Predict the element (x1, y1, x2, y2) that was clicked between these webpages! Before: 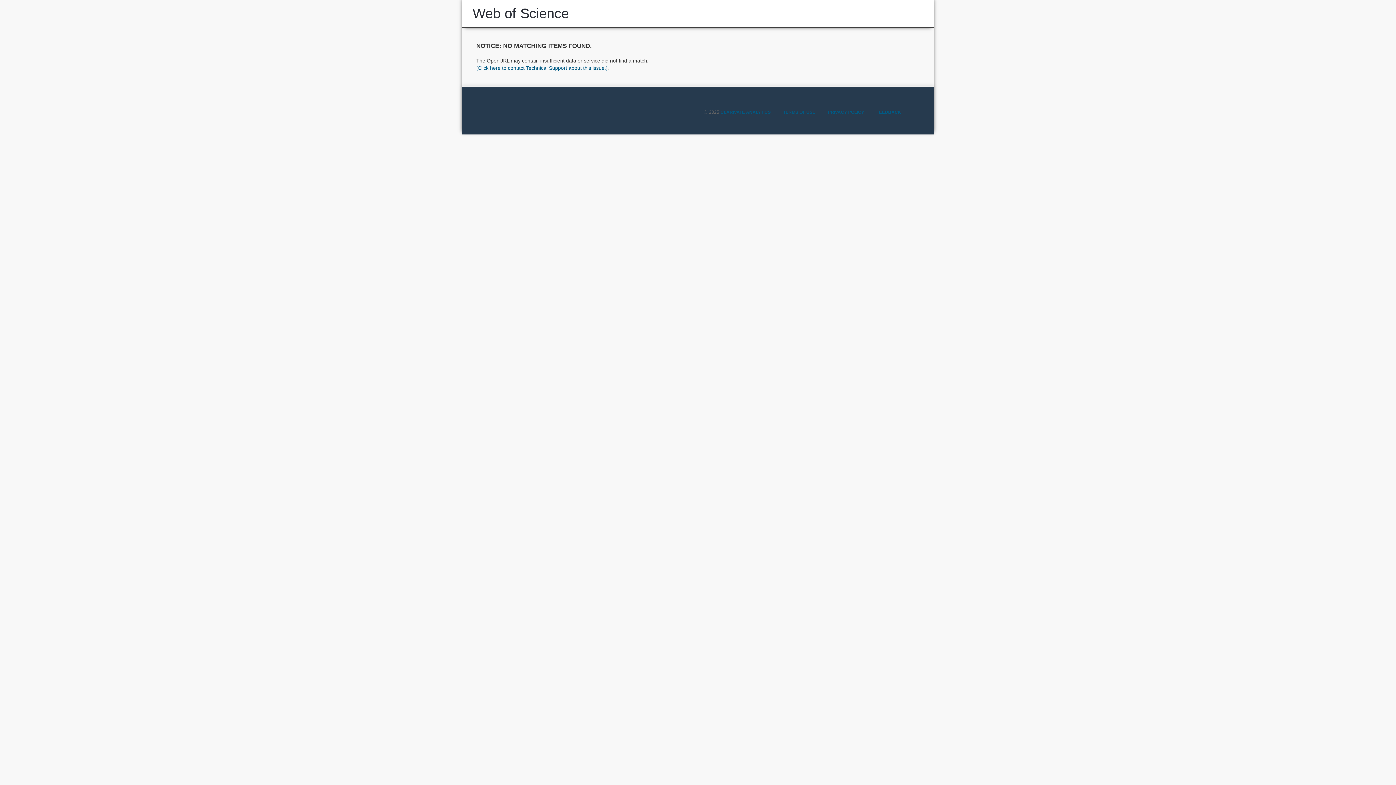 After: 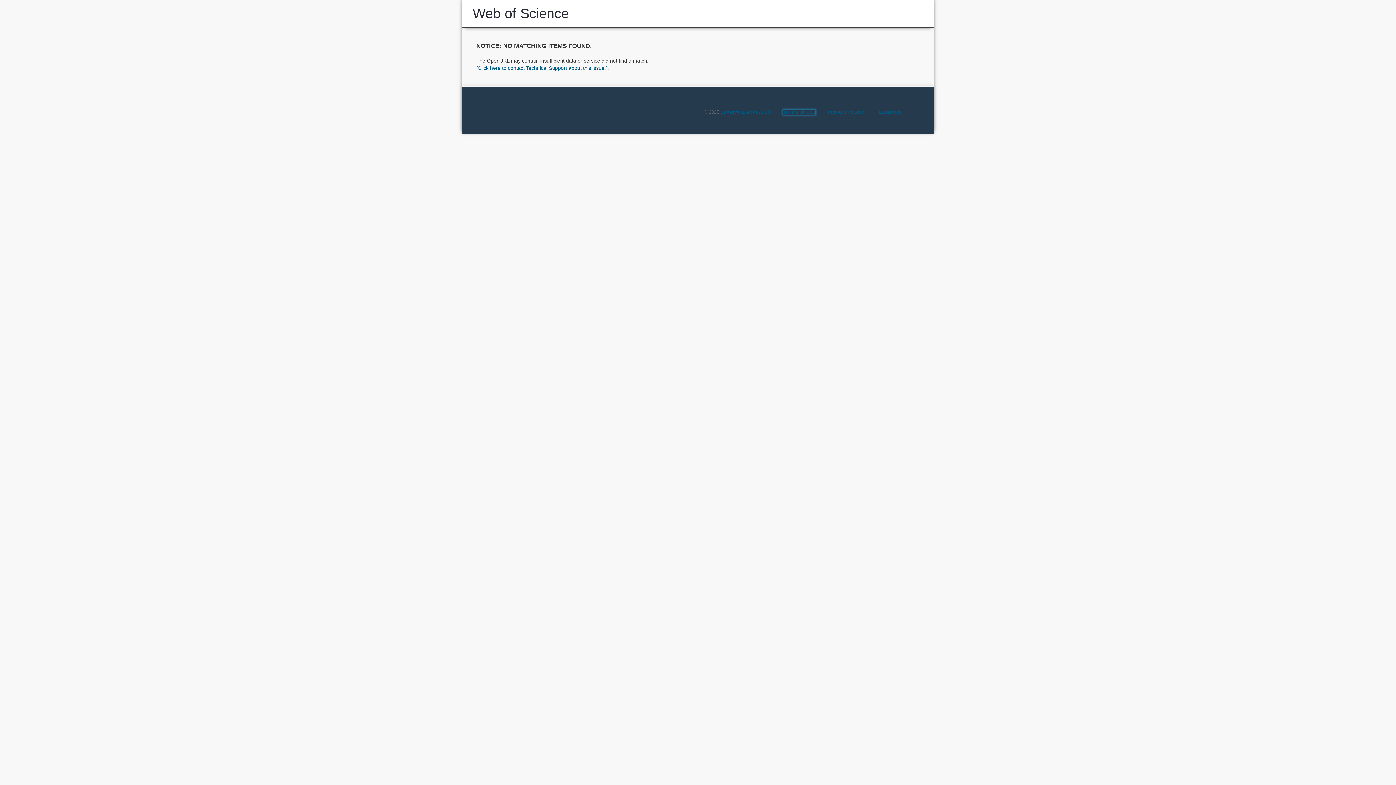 Action: bbox: (783, 109, 815, 114) label: TERMS OF USE